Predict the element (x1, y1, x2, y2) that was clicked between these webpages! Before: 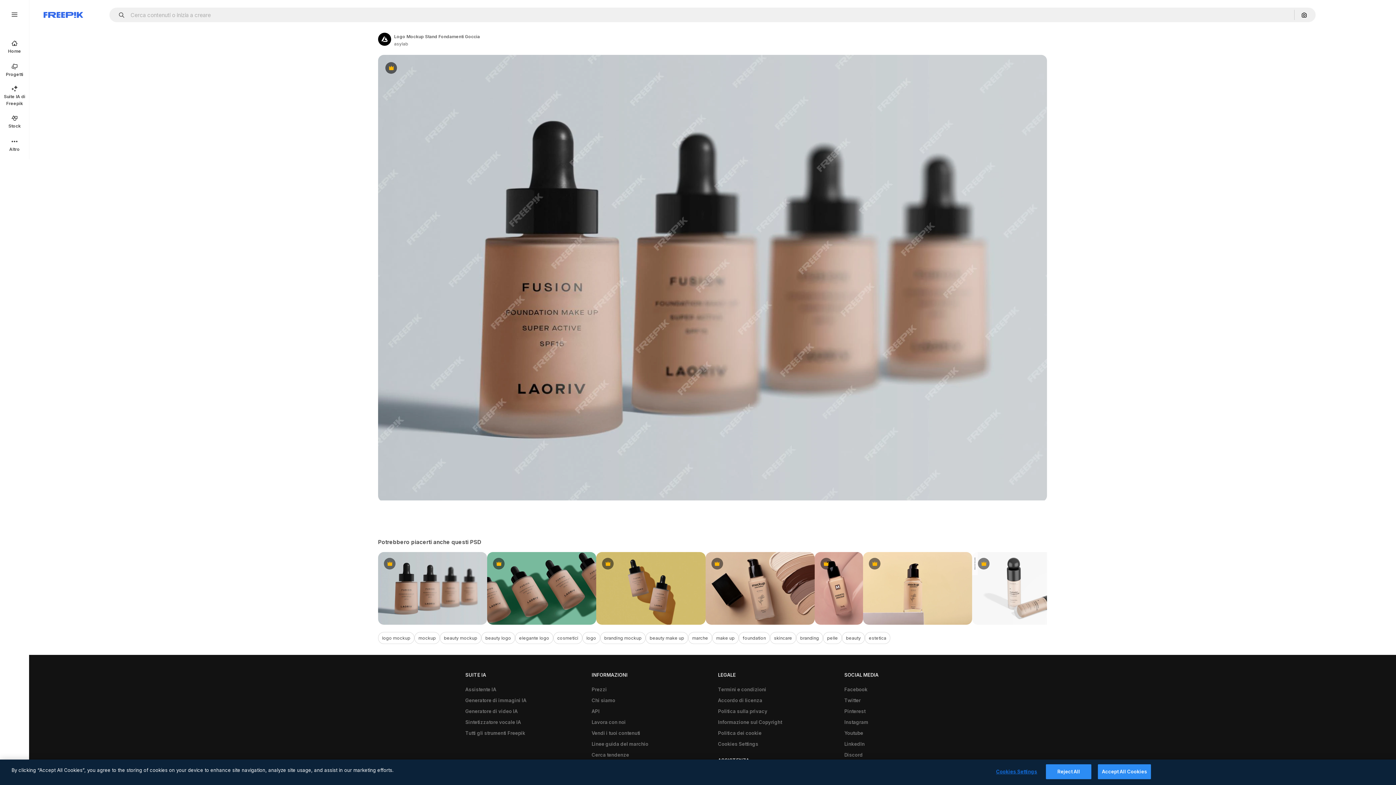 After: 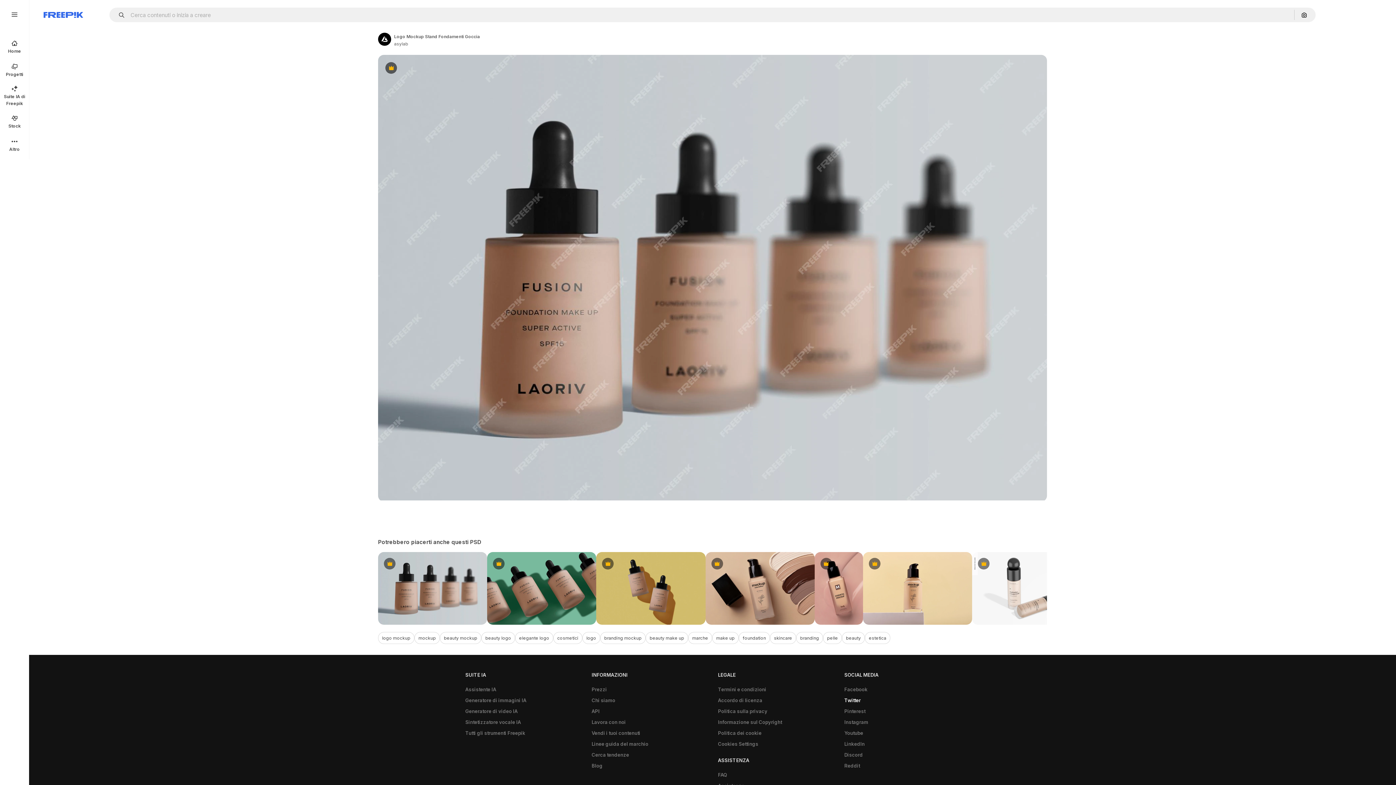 Action: label: Twitter bbox: (840, 695, 864, 706)